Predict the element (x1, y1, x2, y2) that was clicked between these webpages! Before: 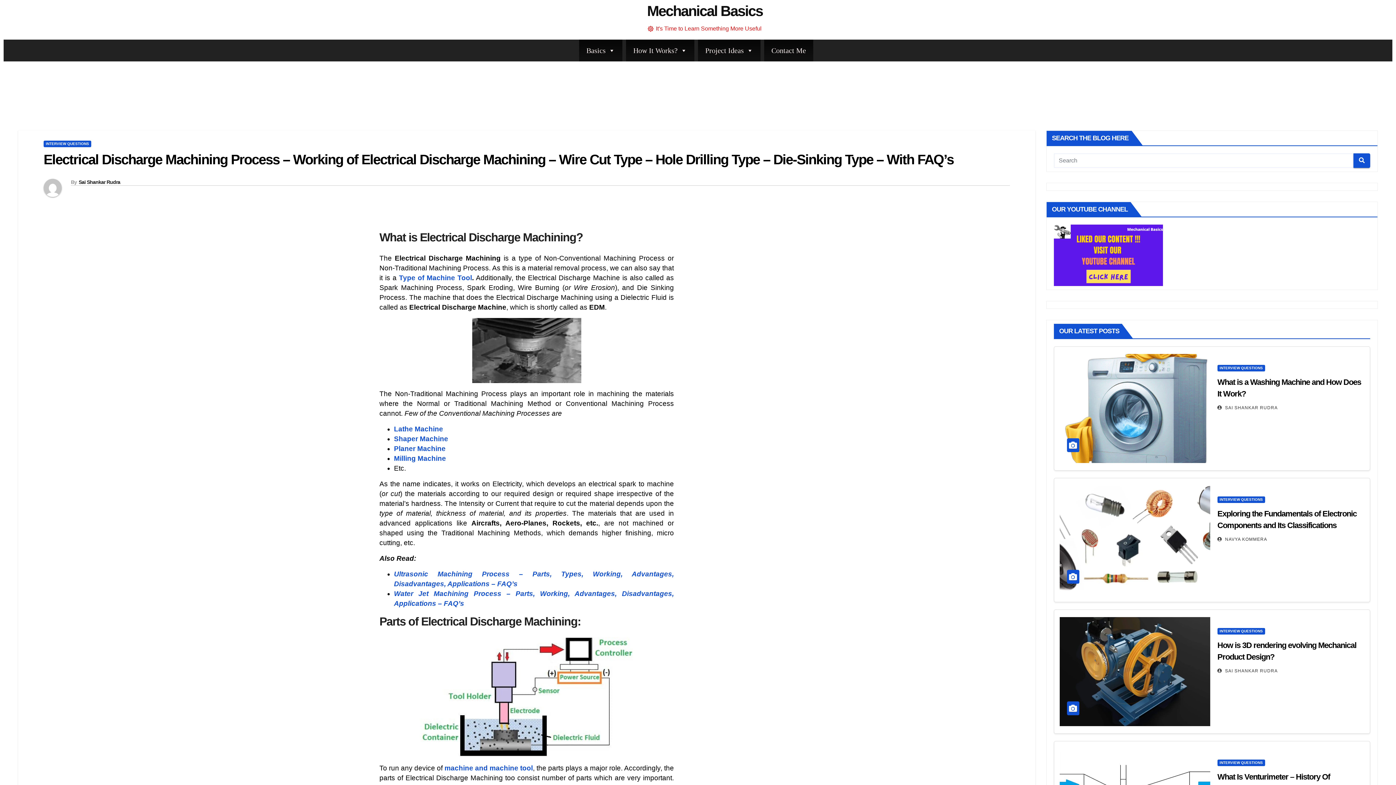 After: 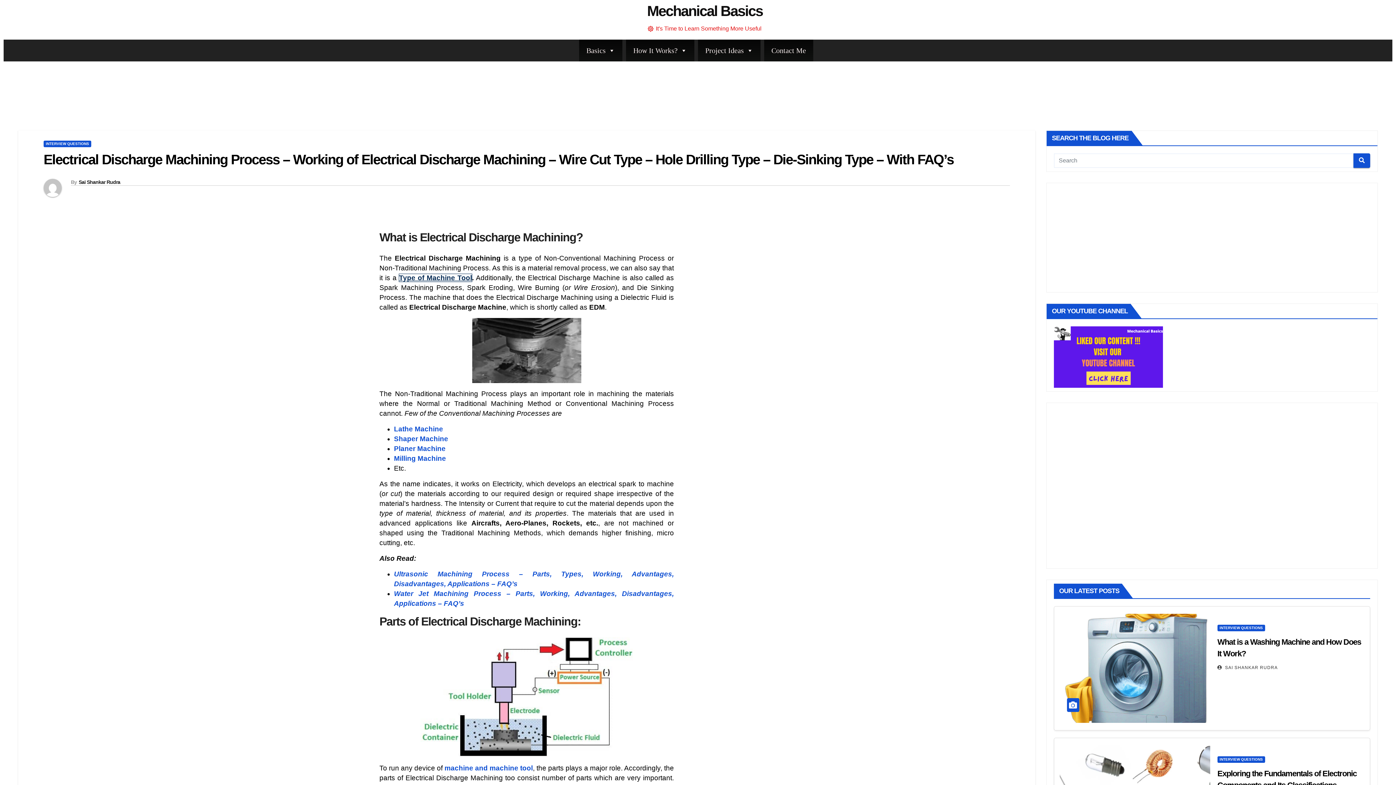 Action: label: Type of Machine Tool bbox: (399, 274, 472, 281)